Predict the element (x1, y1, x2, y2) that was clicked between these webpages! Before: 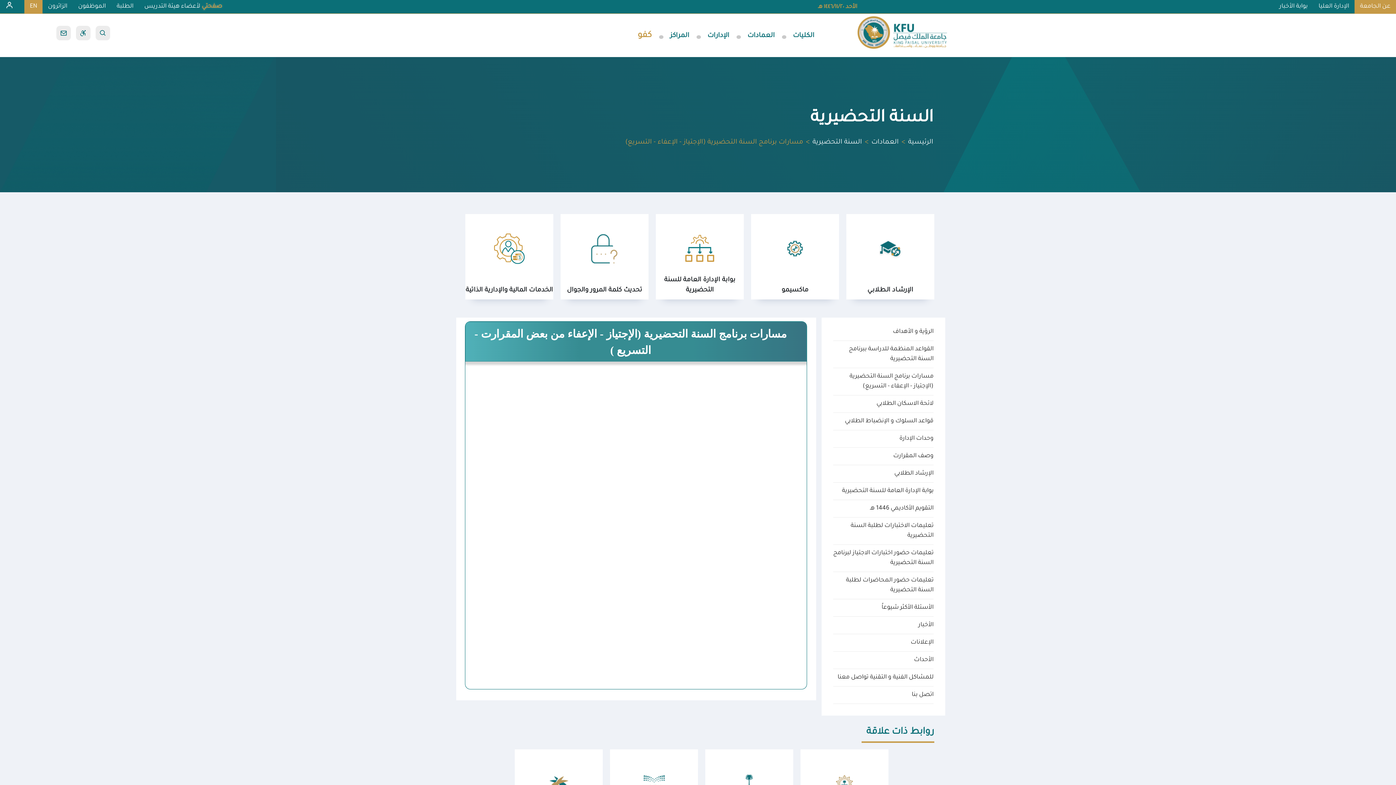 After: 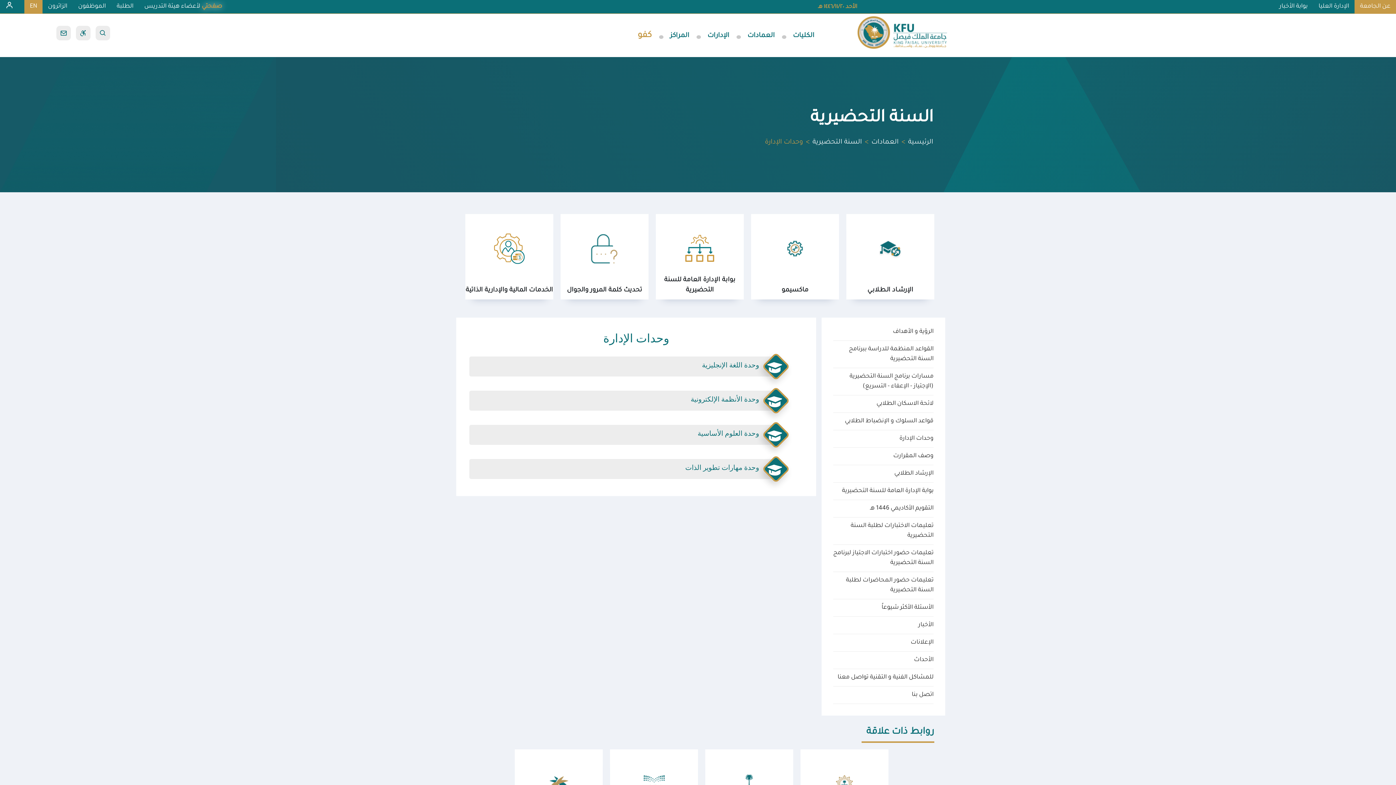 Action: label: وحدات الإدارة bbox: (833, 430, 933, 448)